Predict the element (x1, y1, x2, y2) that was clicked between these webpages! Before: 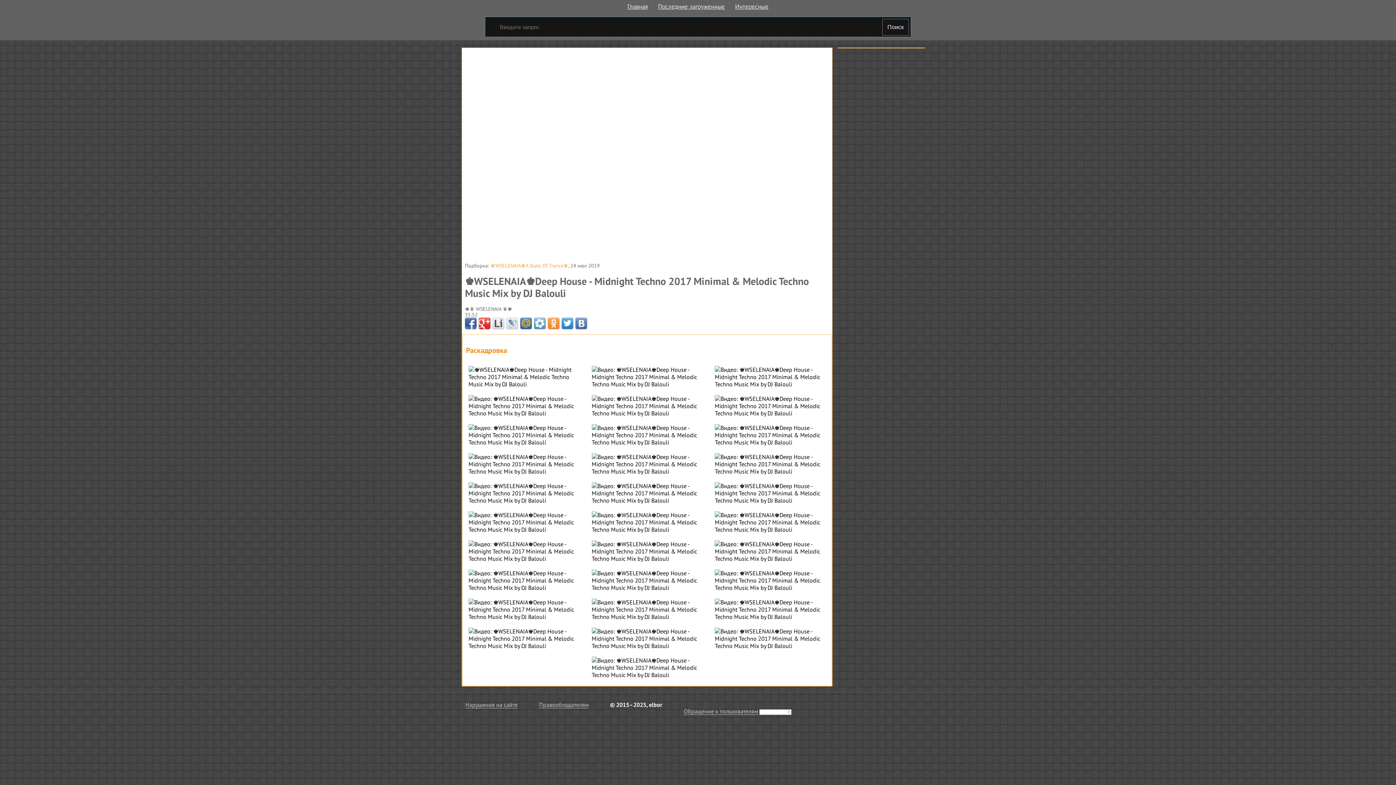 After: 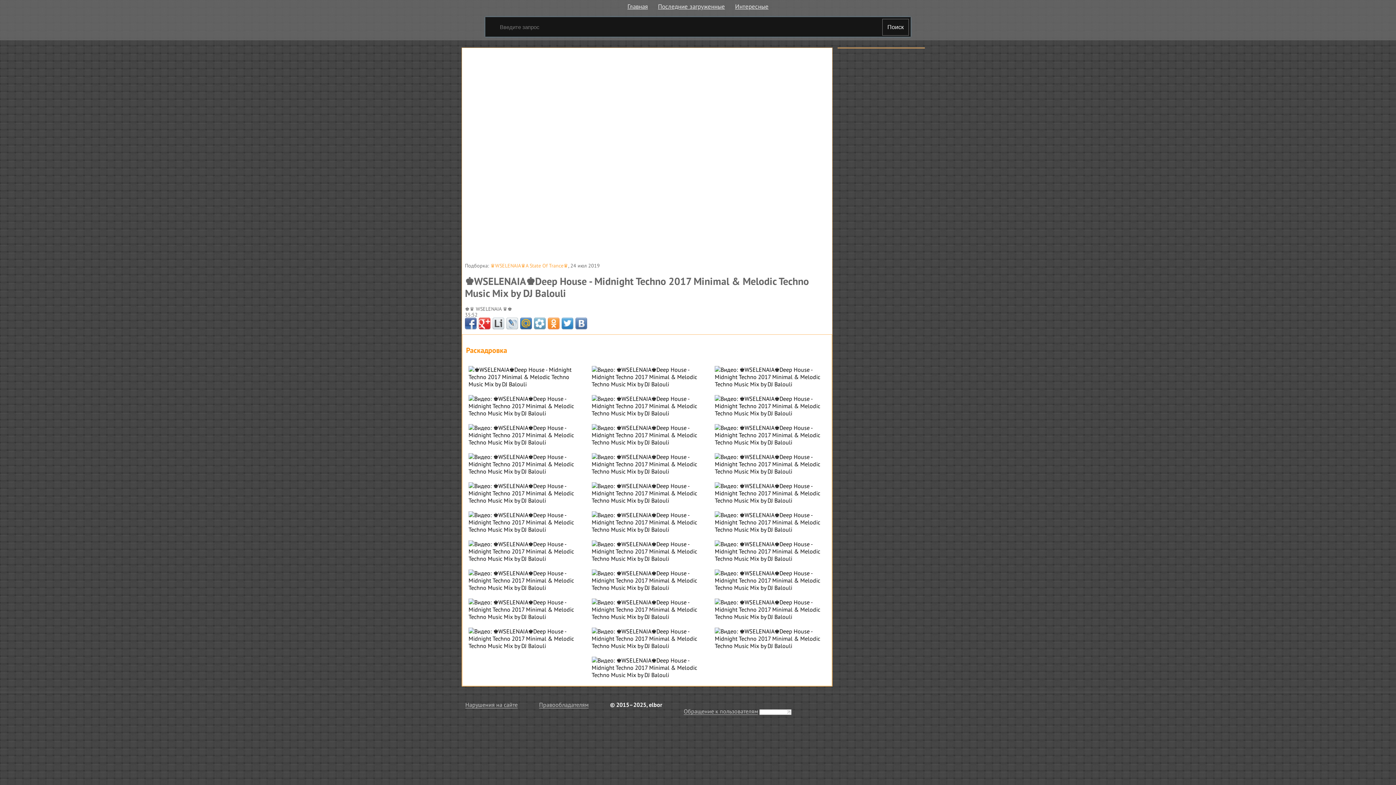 Action: bbox: (506, 317, 518, 329)